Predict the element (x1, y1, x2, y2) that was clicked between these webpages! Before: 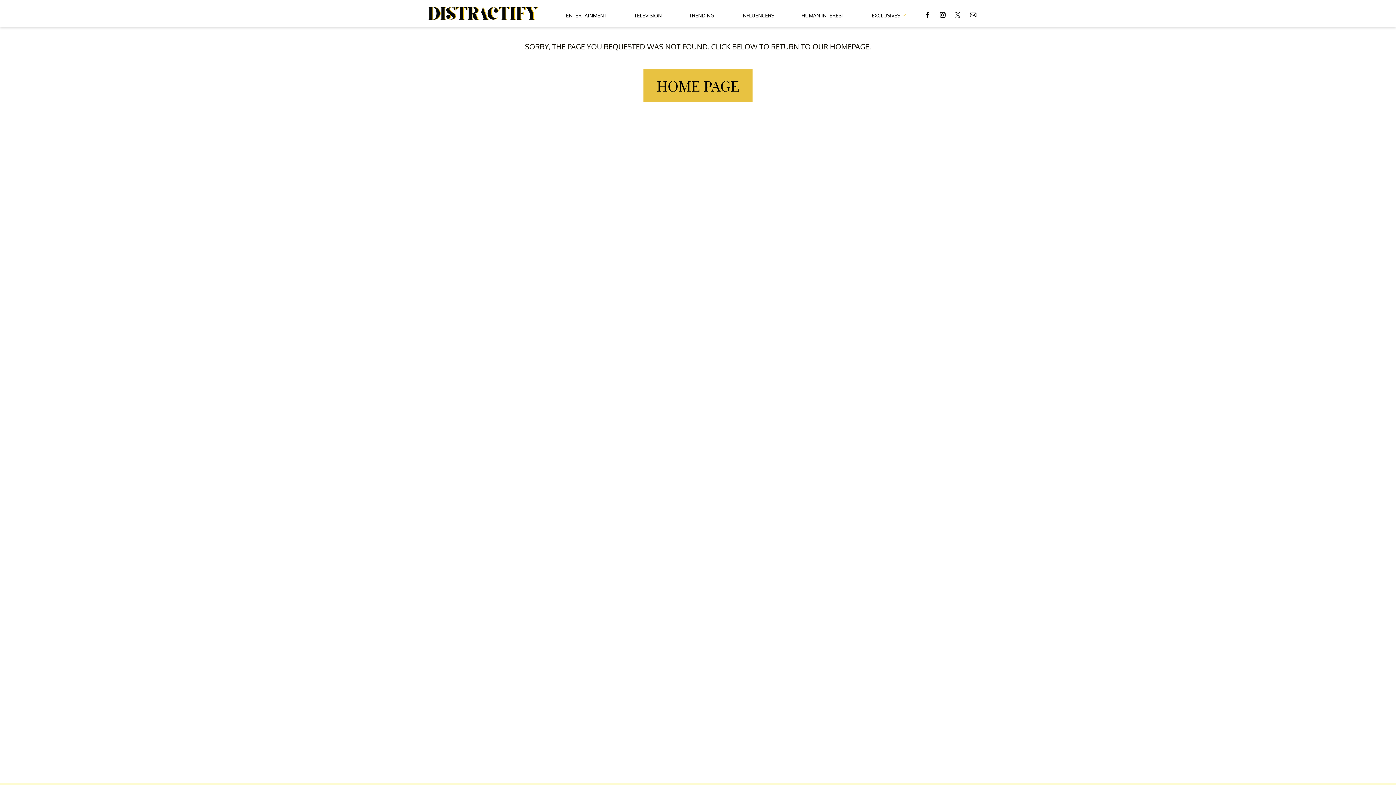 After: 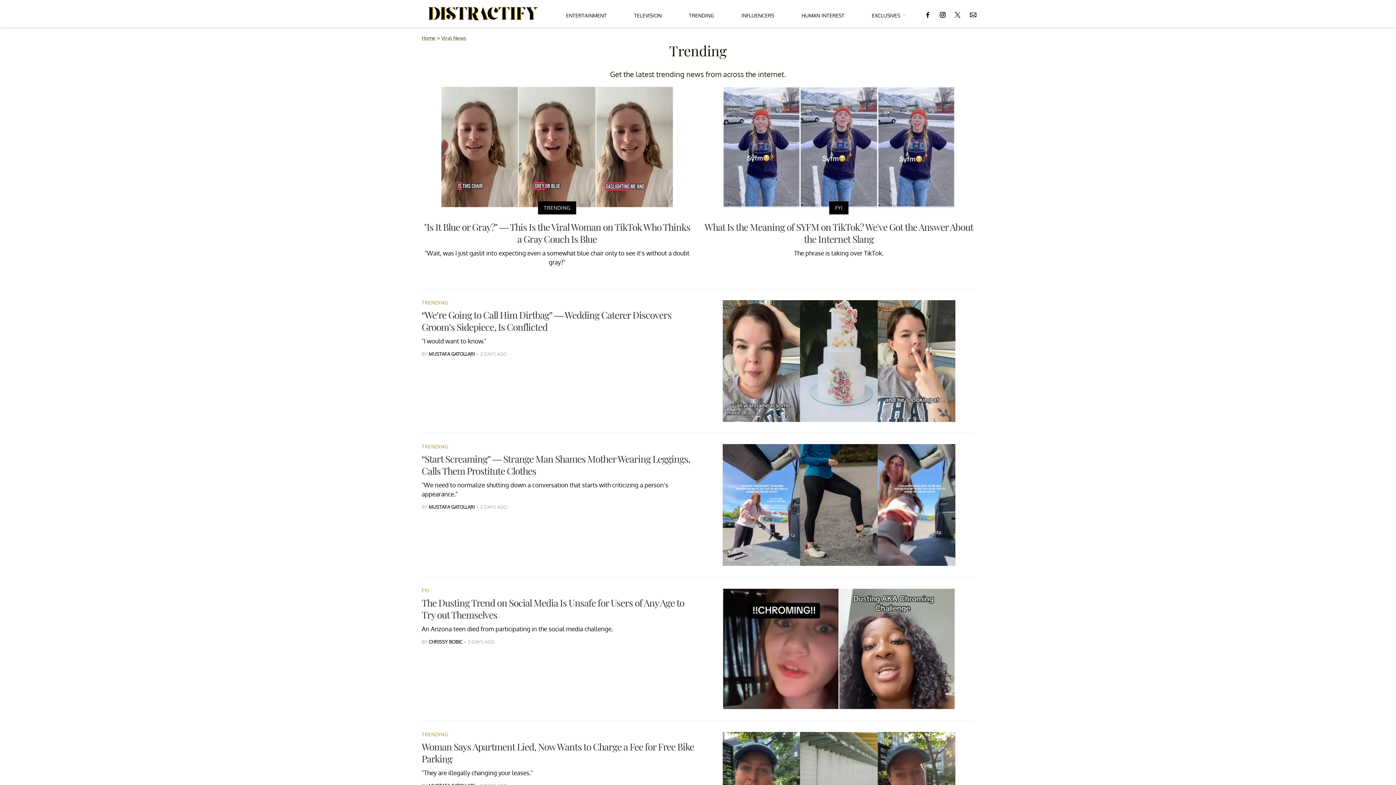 Action: label: TRENDING bbox: (689, 5, 714, 22)